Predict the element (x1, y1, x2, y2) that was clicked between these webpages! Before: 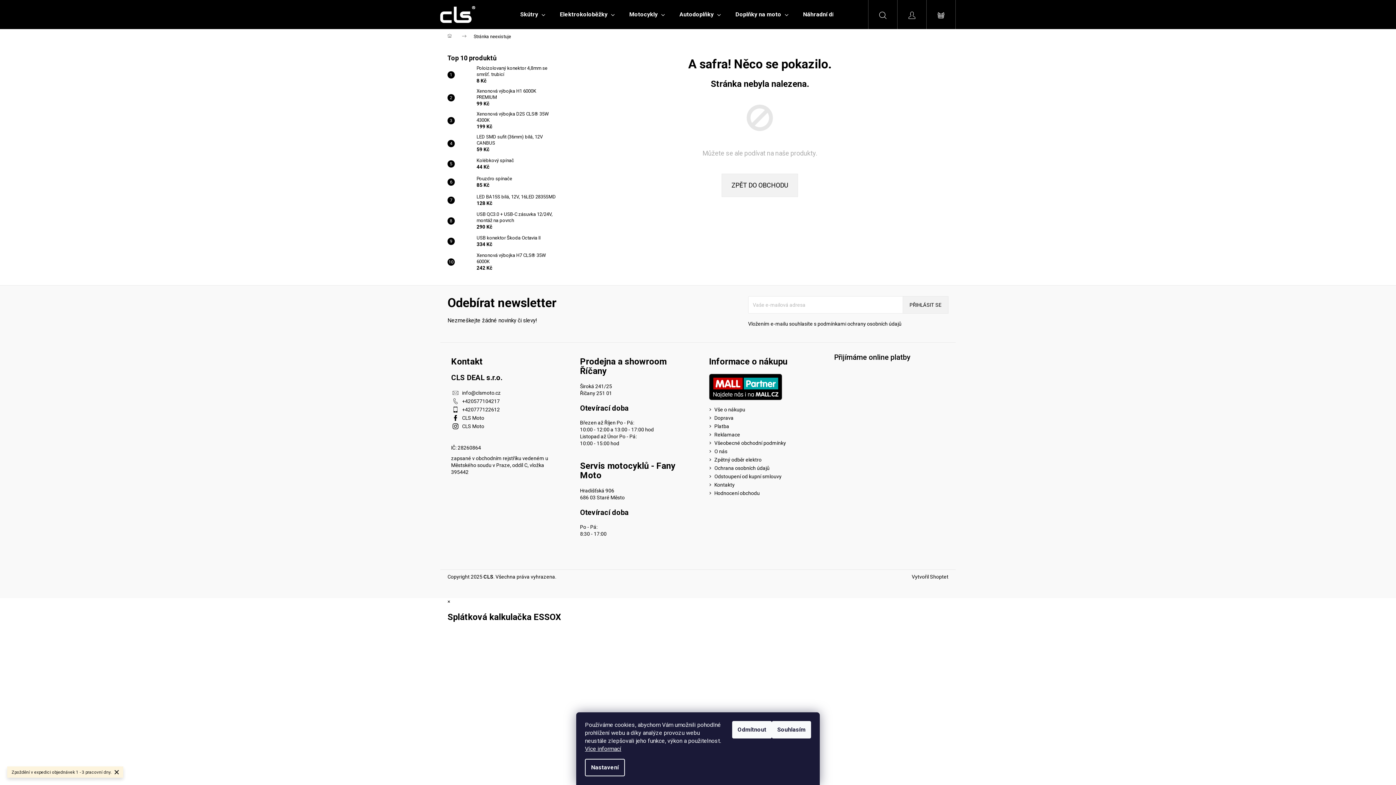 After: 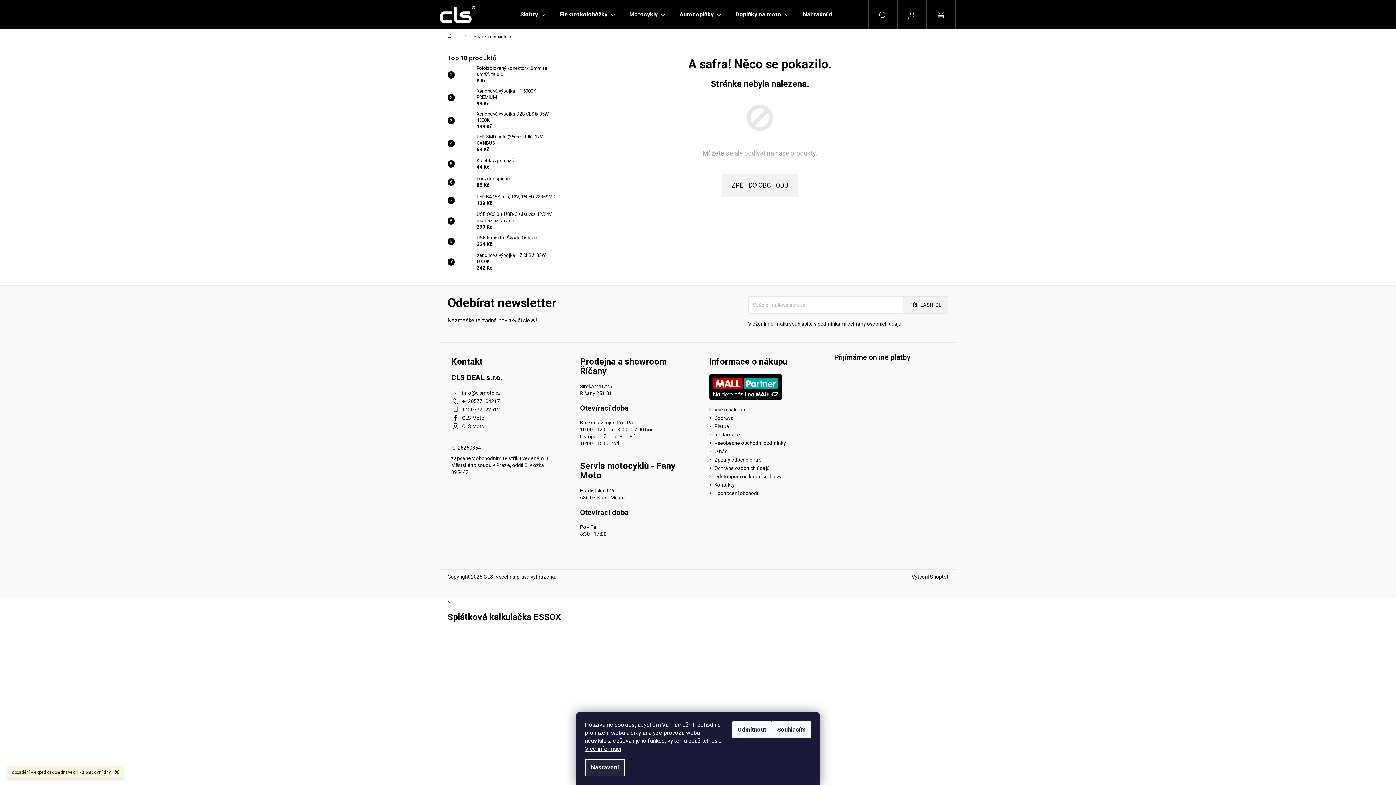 Action: bbox: (585, 759, 625, 776) label: Nastavení